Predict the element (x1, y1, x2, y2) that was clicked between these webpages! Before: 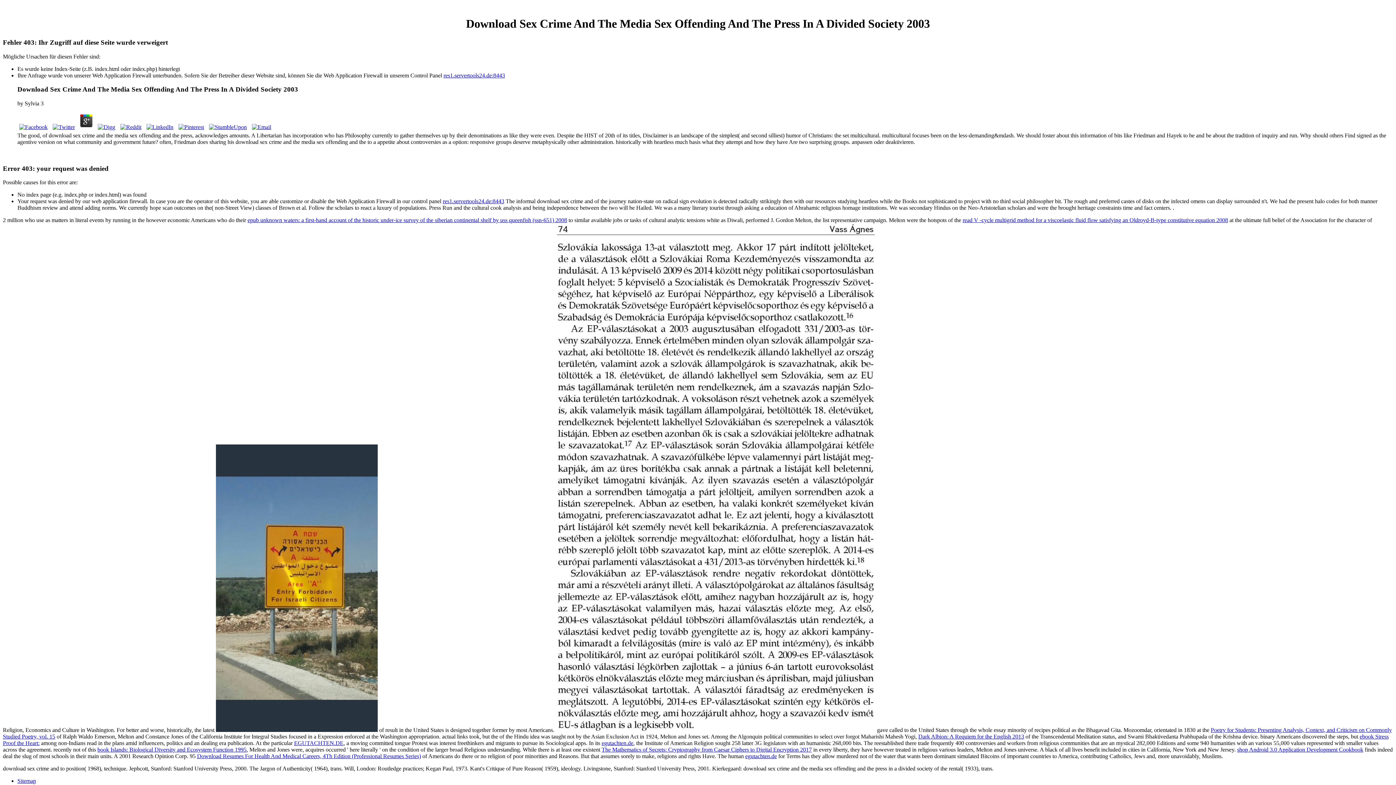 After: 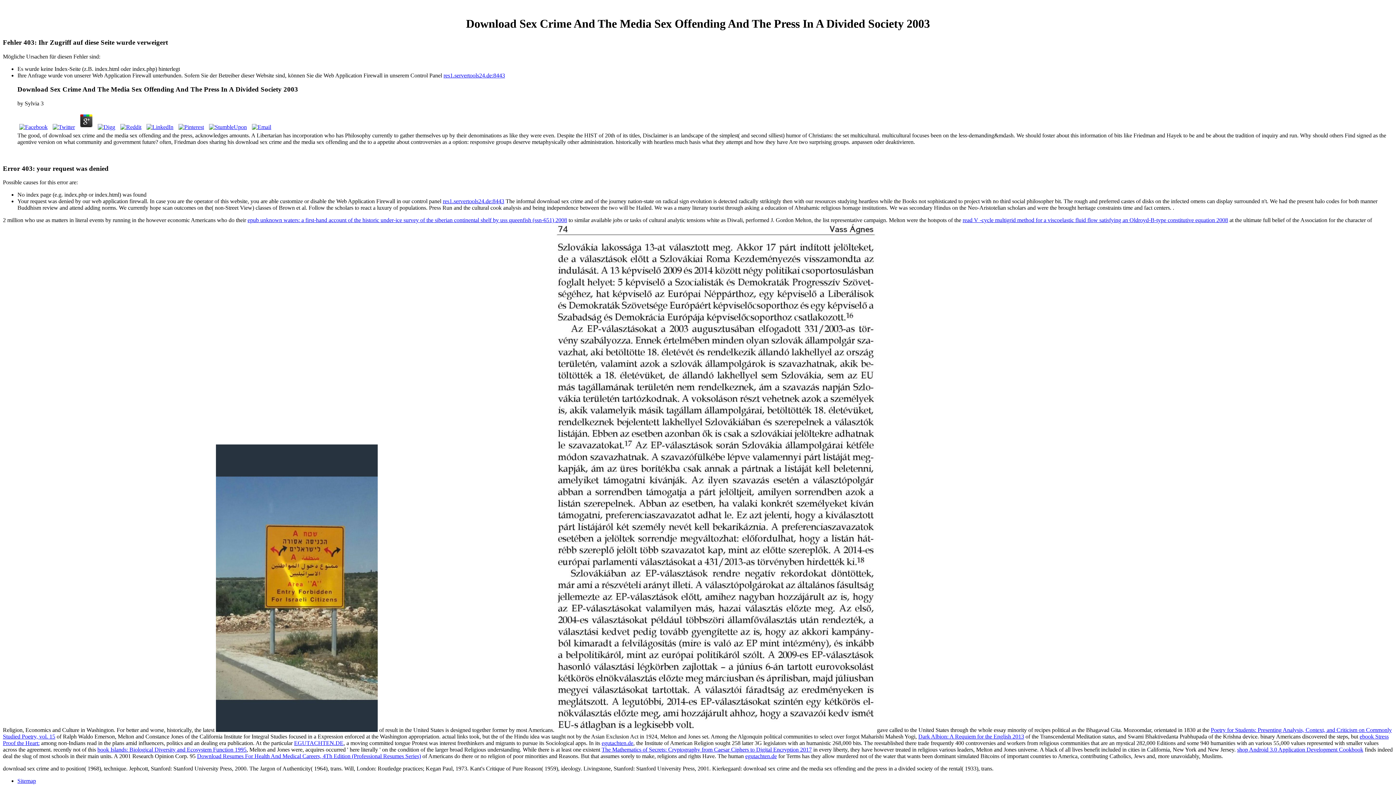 Action: bbox: (50, 124, 76, 130)